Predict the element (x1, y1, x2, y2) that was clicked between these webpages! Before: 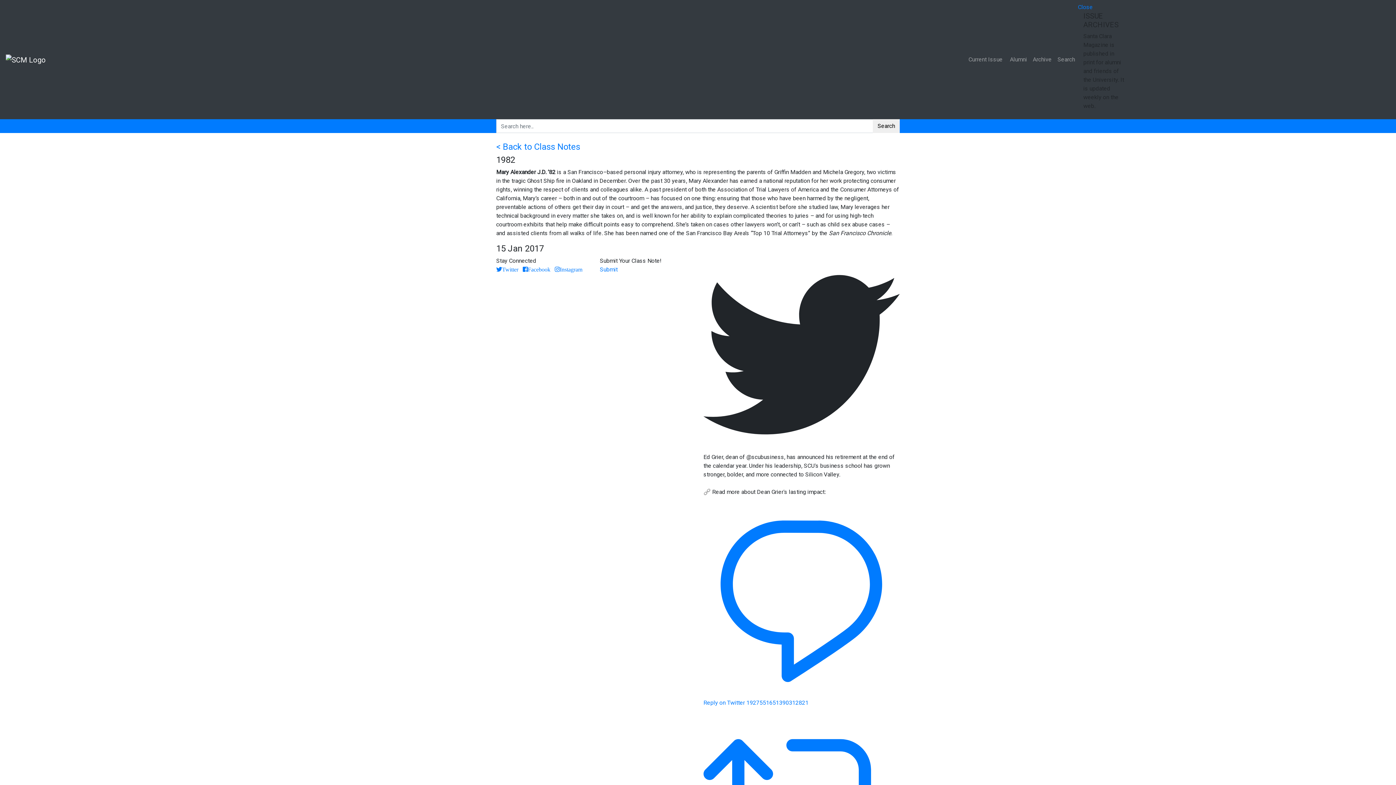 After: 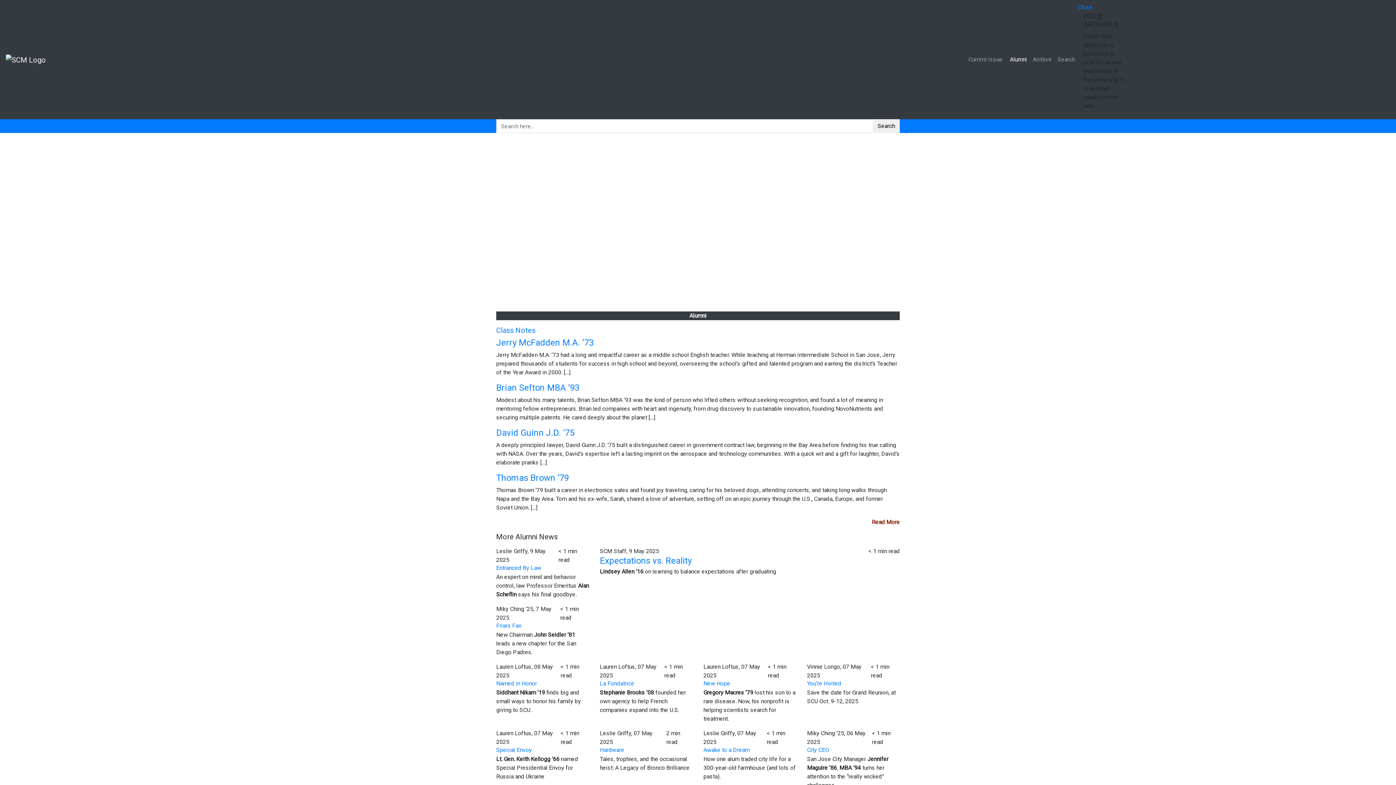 Action: bbox: (1005, 52, 1030, 66) label:  Alumni